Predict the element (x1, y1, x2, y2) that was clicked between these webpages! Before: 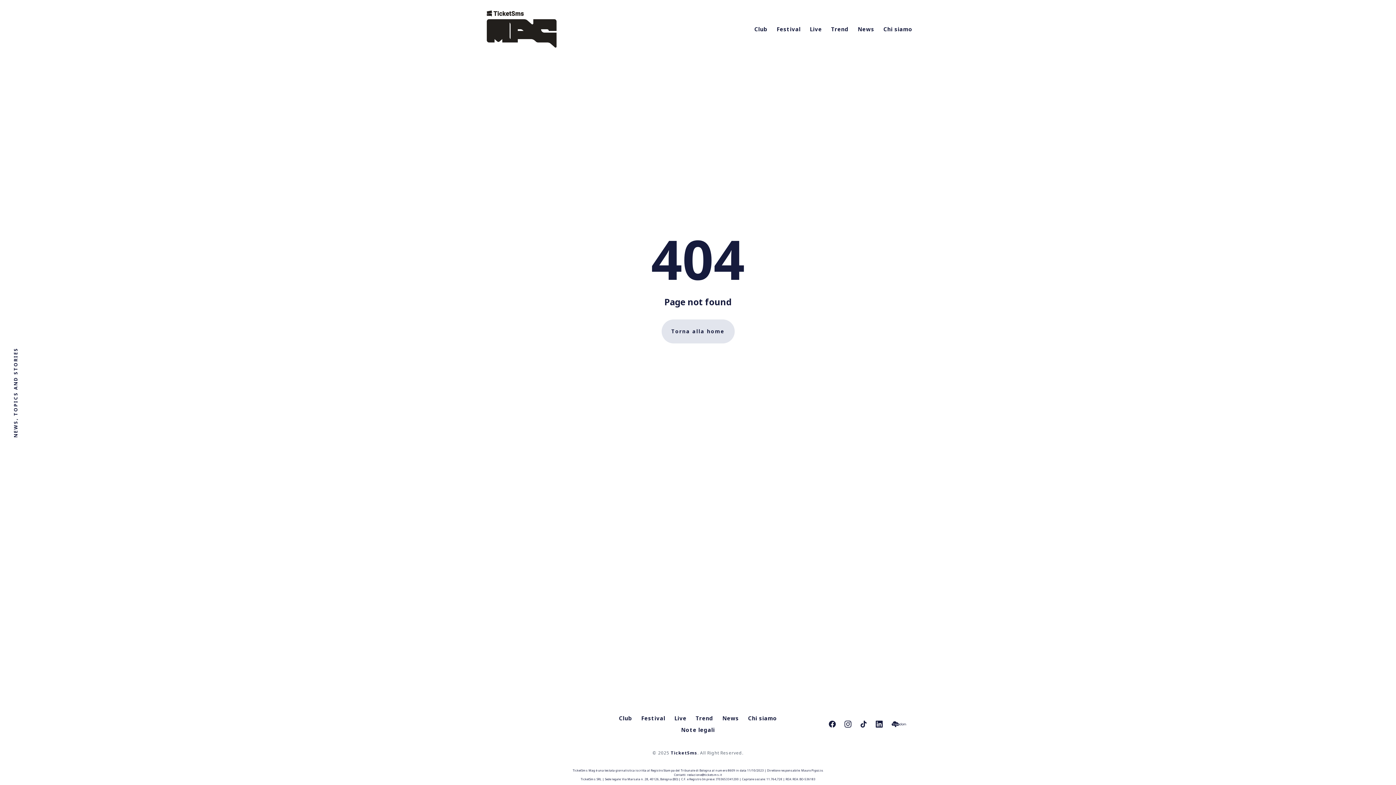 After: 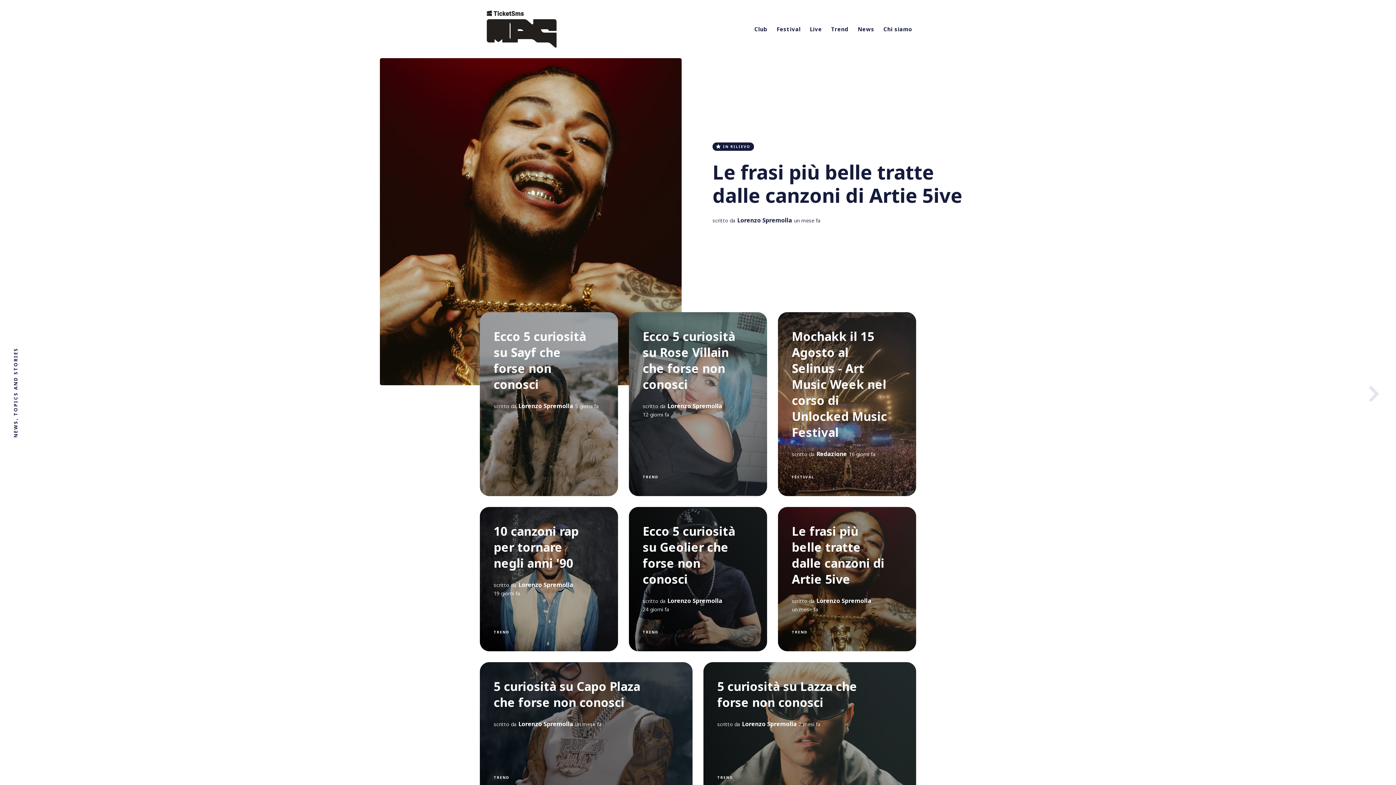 Action: bbox: (480, 41, 563, 49)